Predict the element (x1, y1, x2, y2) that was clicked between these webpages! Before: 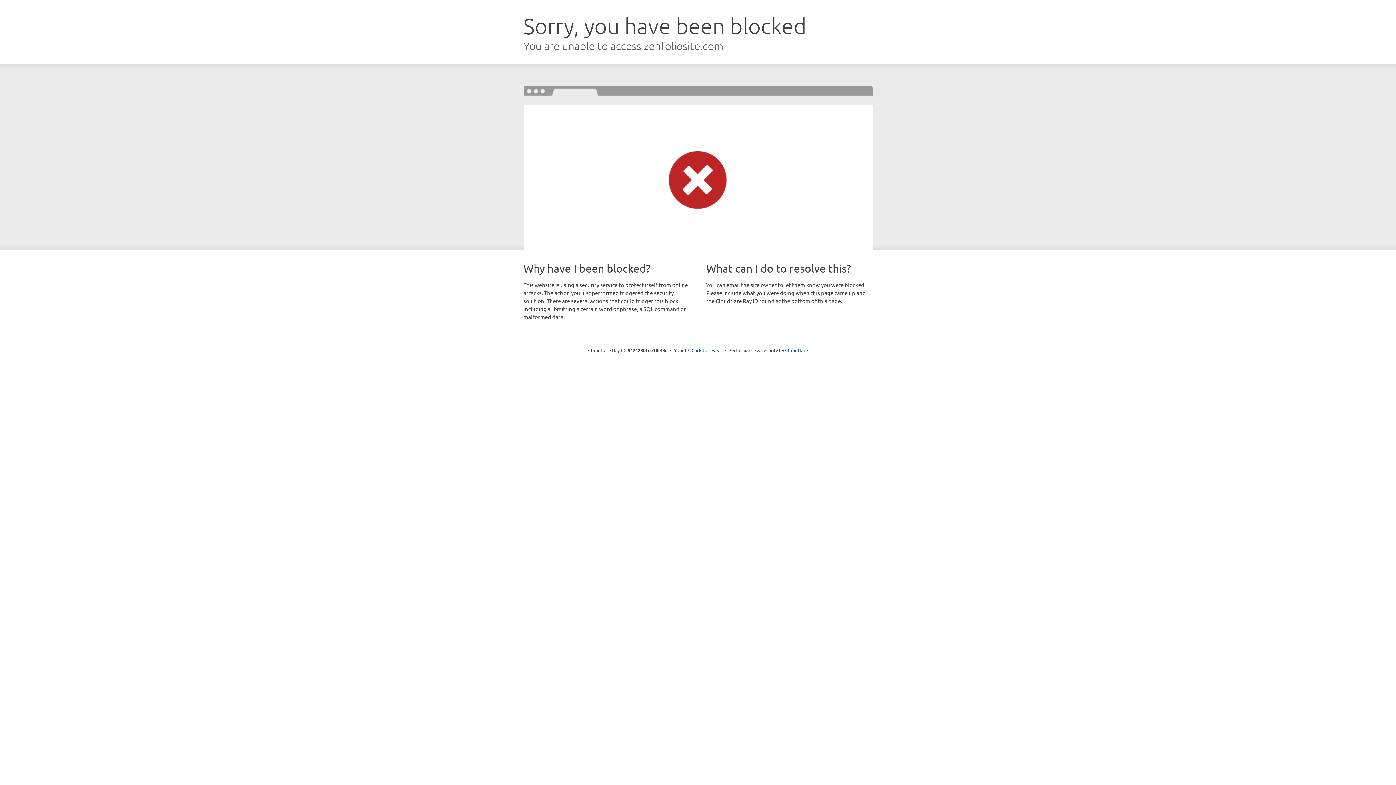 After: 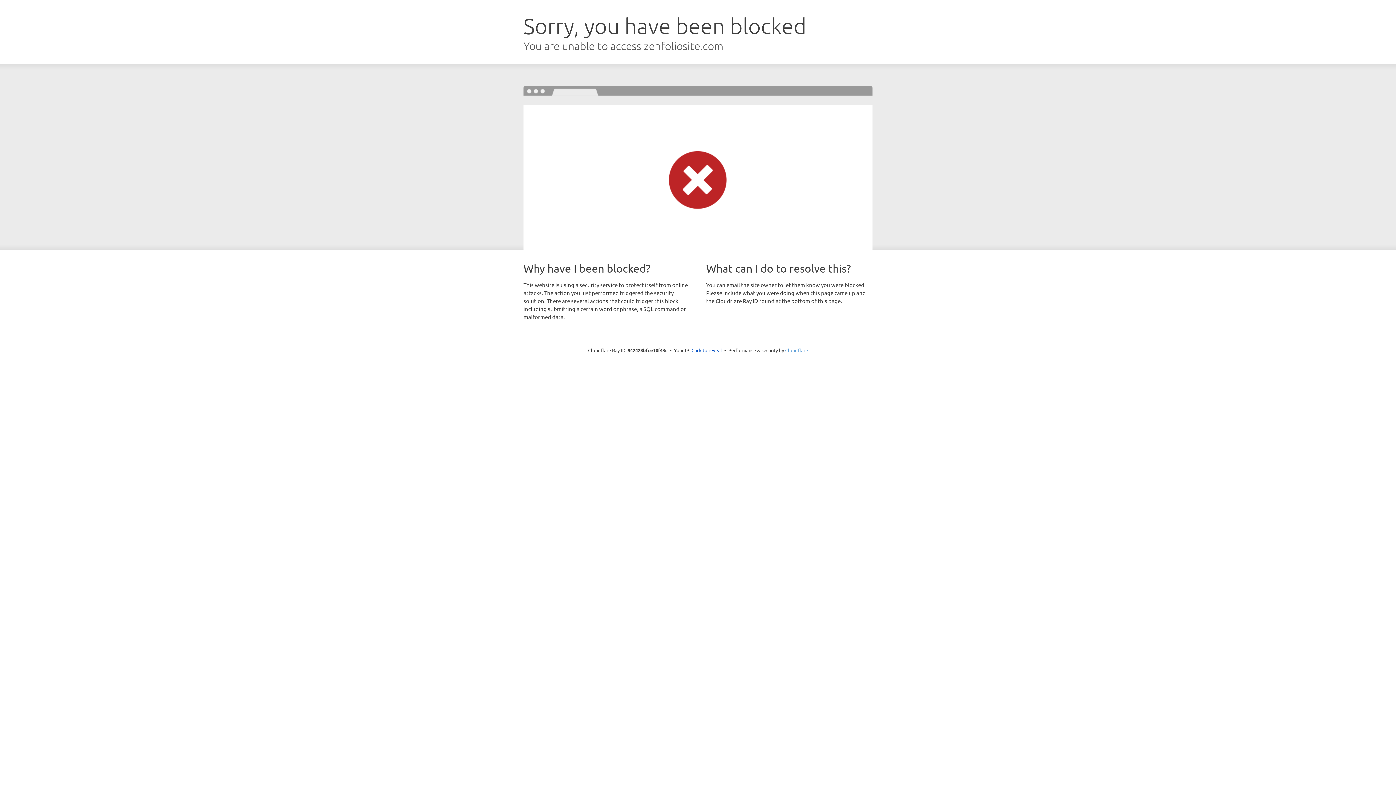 Action: bbox: (785, 347, 808, 353) label: Cloudflare